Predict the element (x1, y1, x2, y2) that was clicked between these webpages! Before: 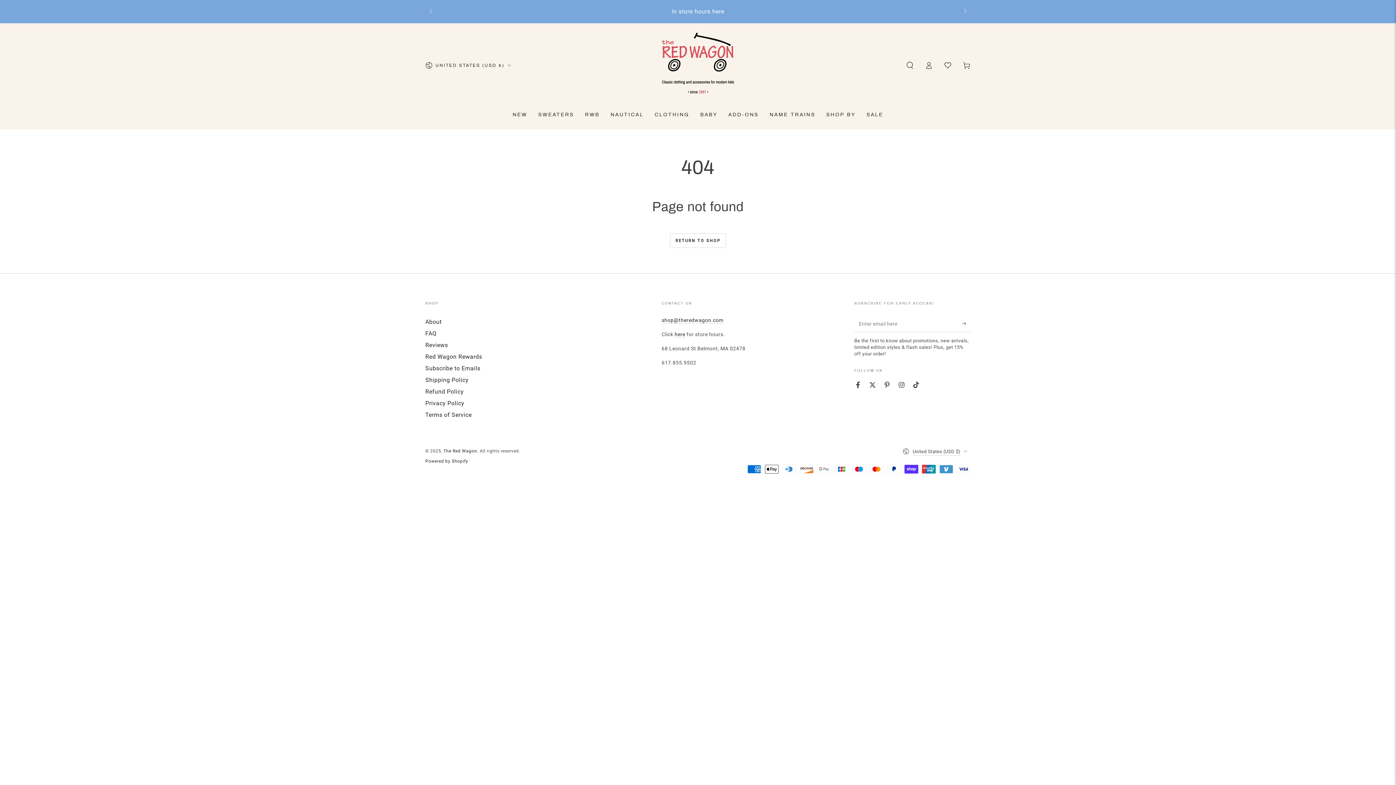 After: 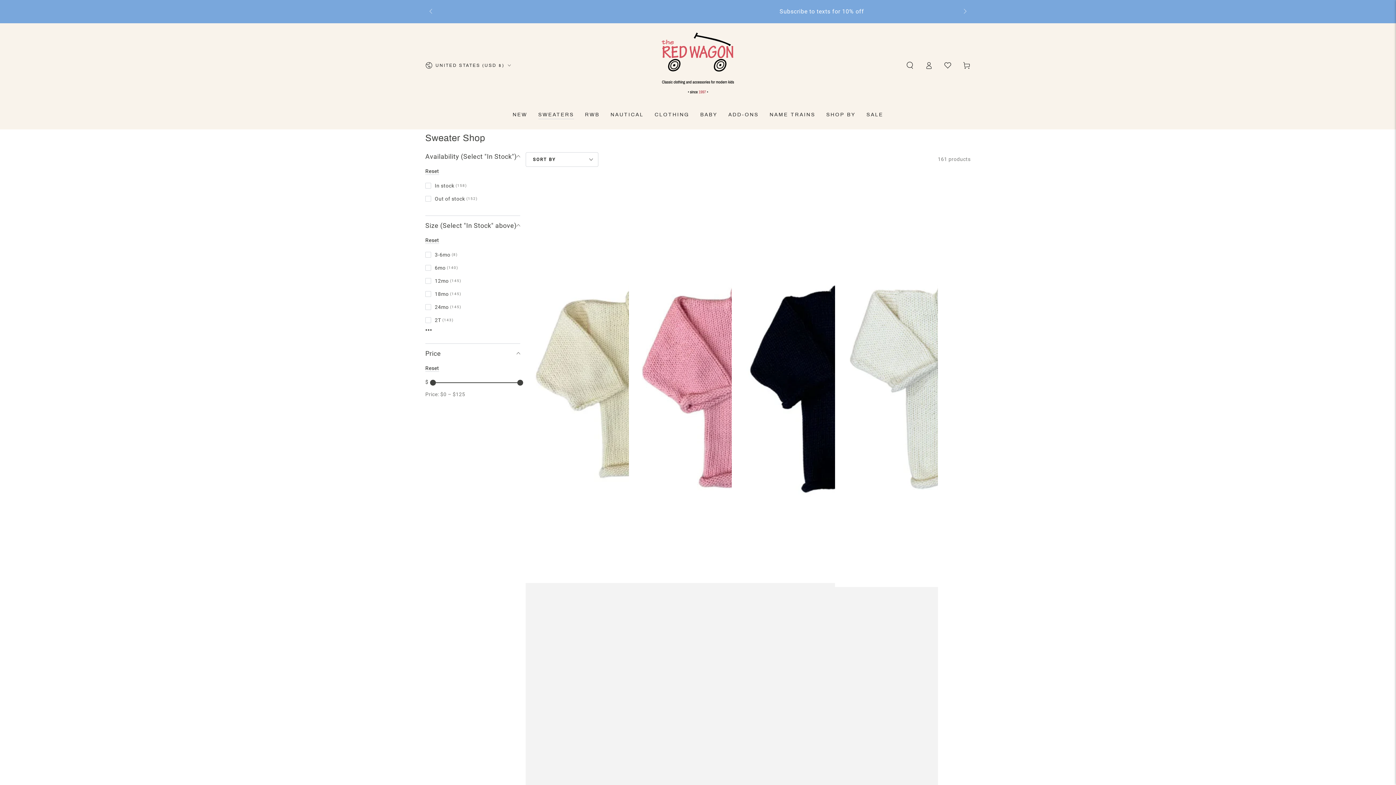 Action: label: Free Shipping Over $75 (U.S.) bbox: (656, 8, 739, 15)